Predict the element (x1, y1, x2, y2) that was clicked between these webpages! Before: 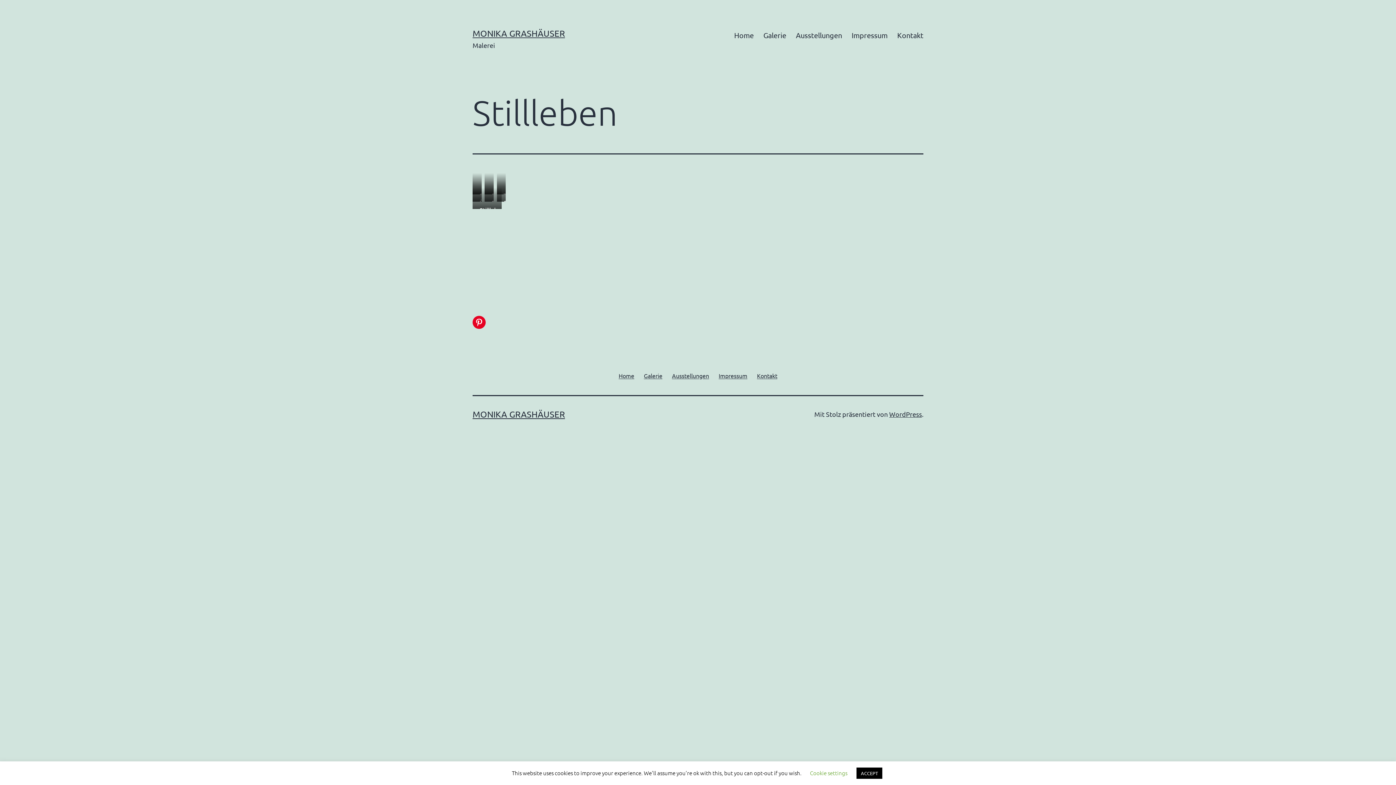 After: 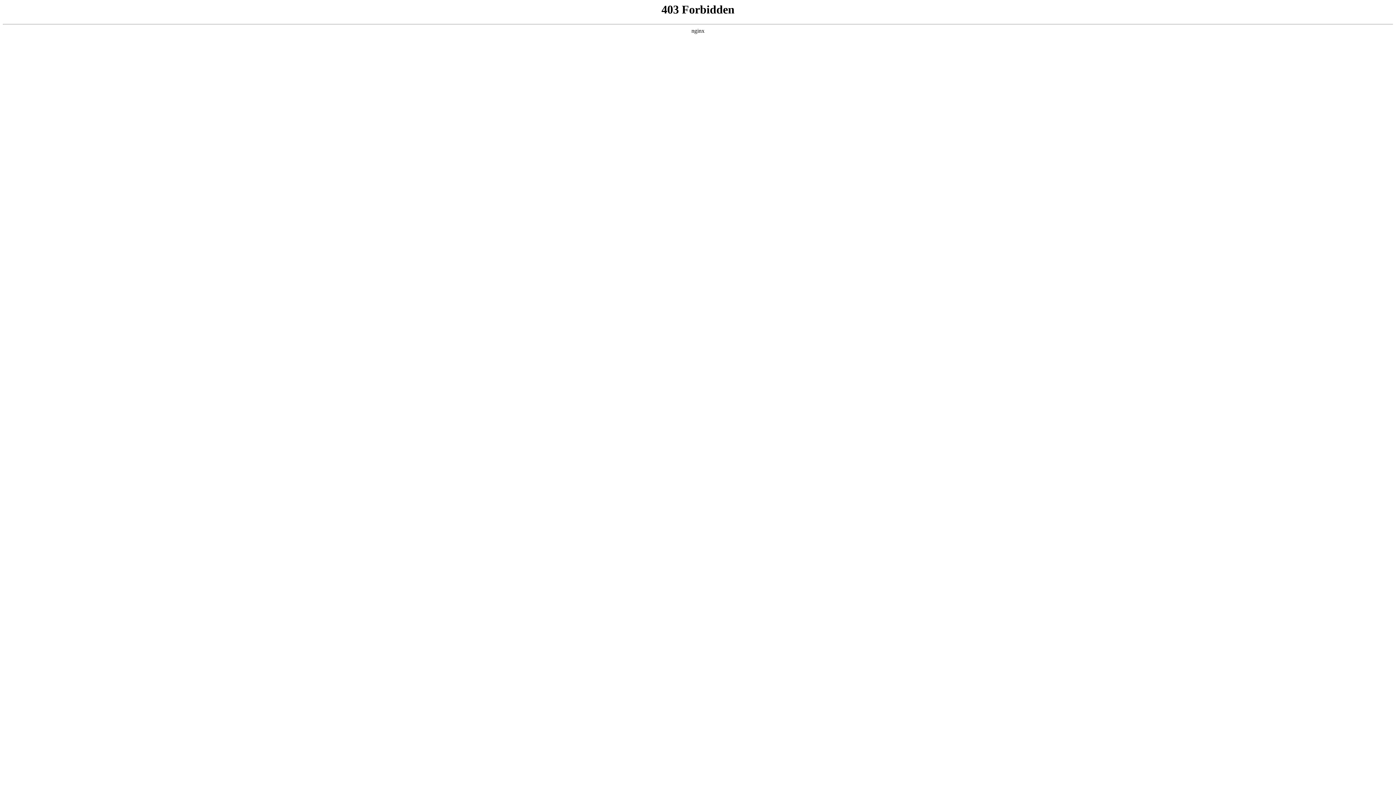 Action: label: WordPress bbox: (889, 410, 922, 418)